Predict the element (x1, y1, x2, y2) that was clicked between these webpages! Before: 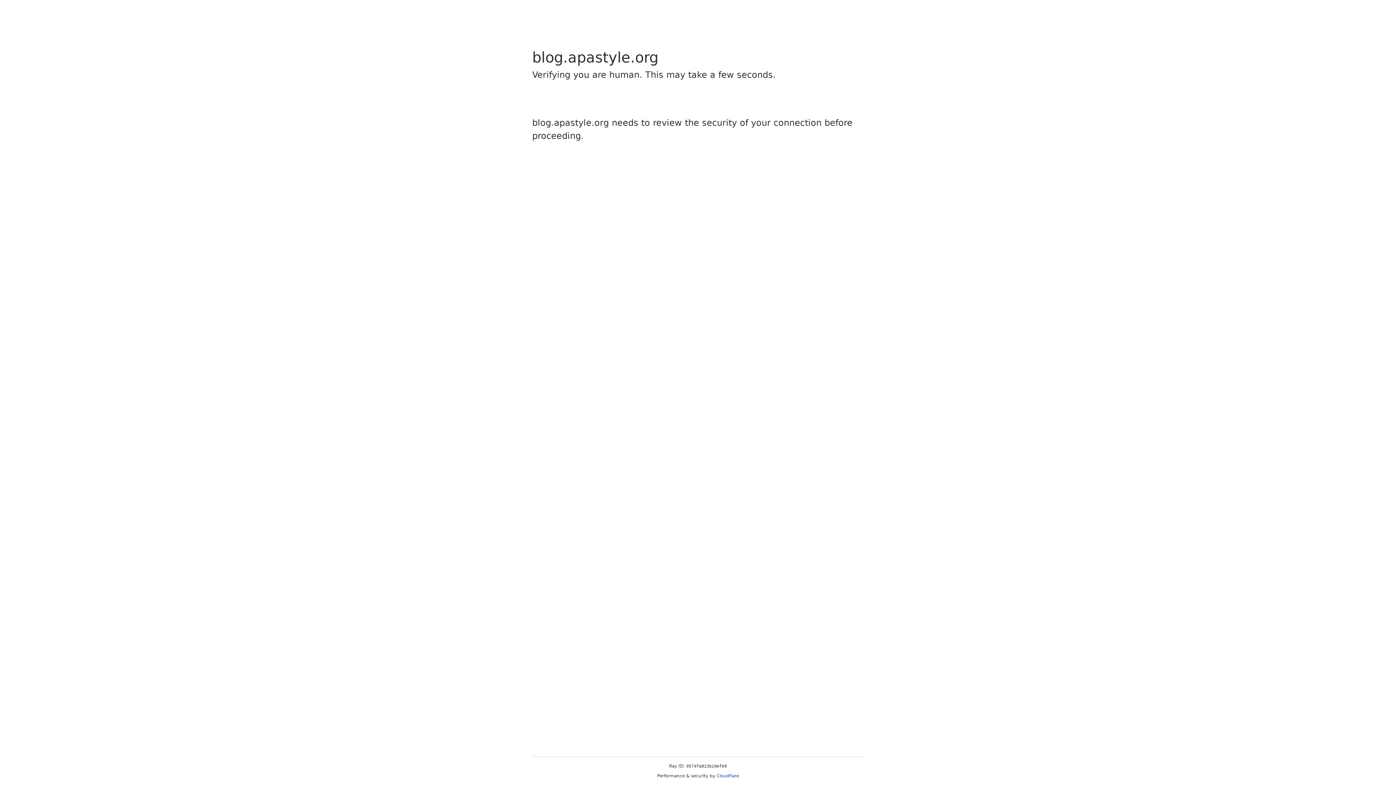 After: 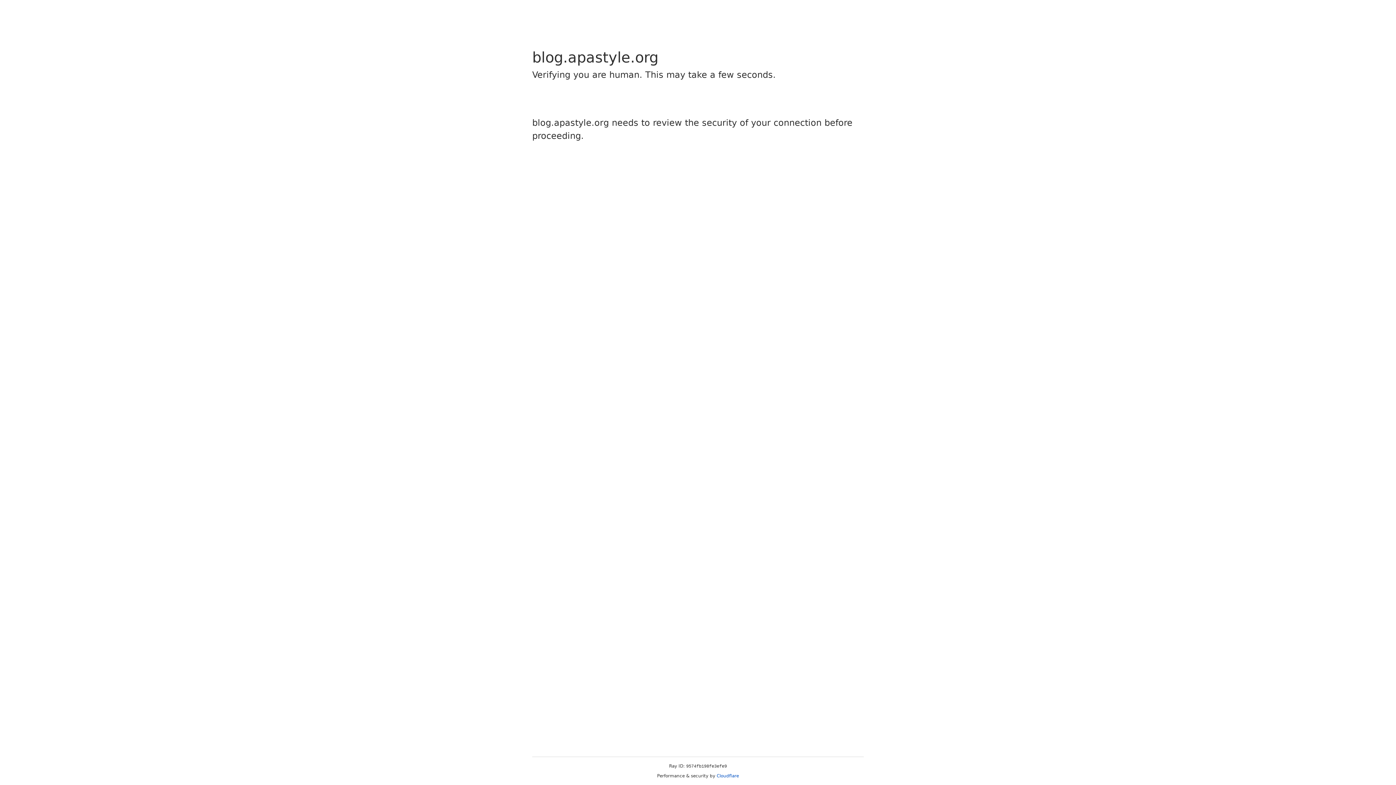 Action: bbox: (716, 773, 739, 778) label: Cloudflare